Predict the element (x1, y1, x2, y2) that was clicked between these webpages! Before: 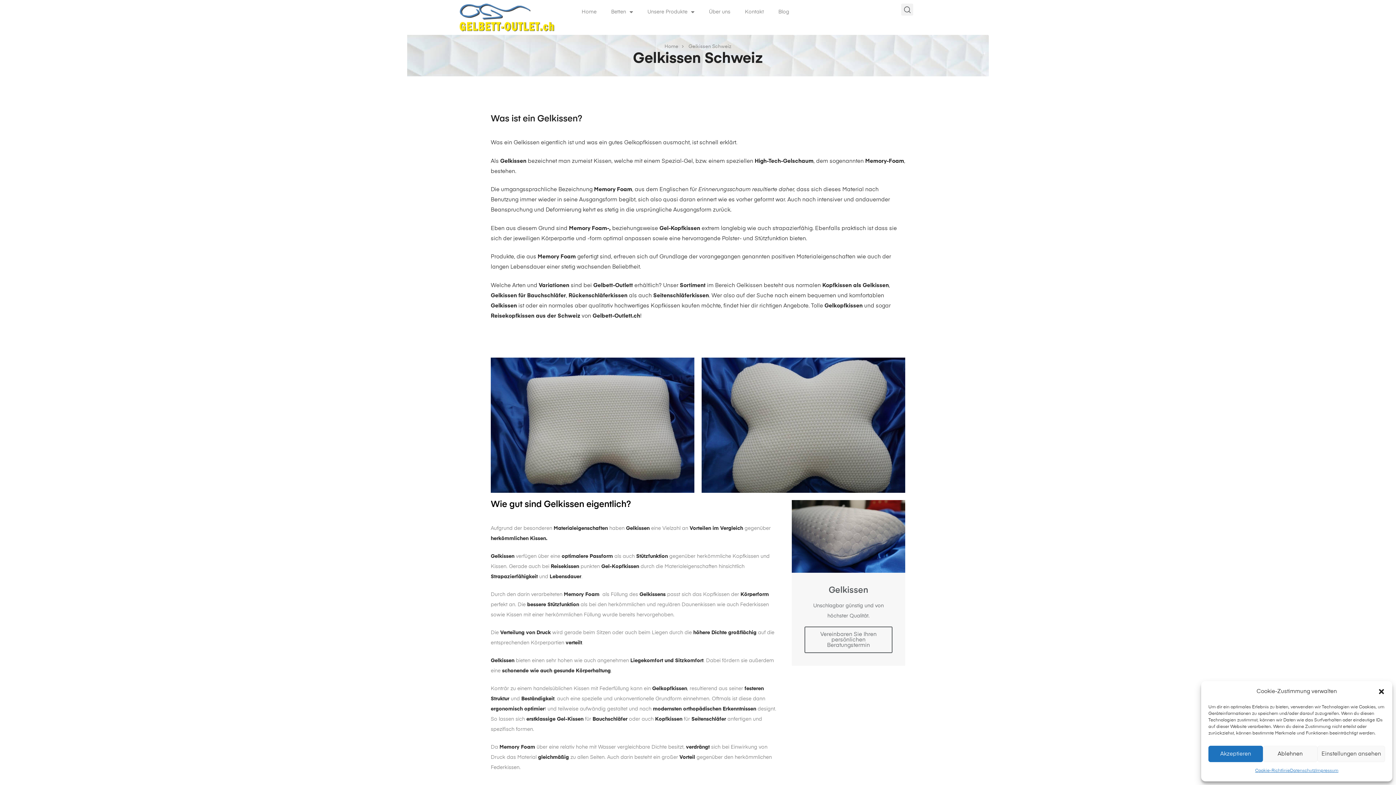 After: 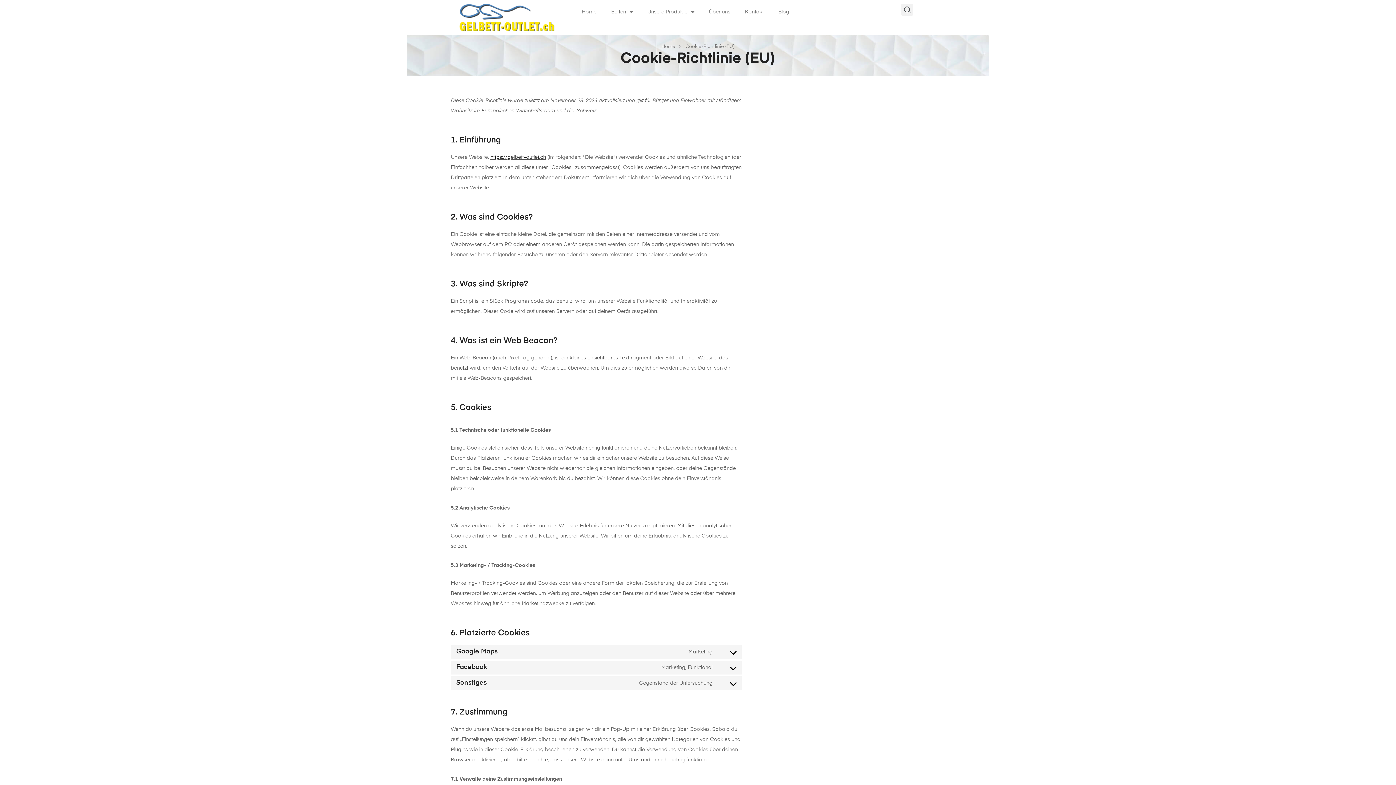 Action: bbox: (1255, 766, 1290, 776) label: Cookie-Richtlinie